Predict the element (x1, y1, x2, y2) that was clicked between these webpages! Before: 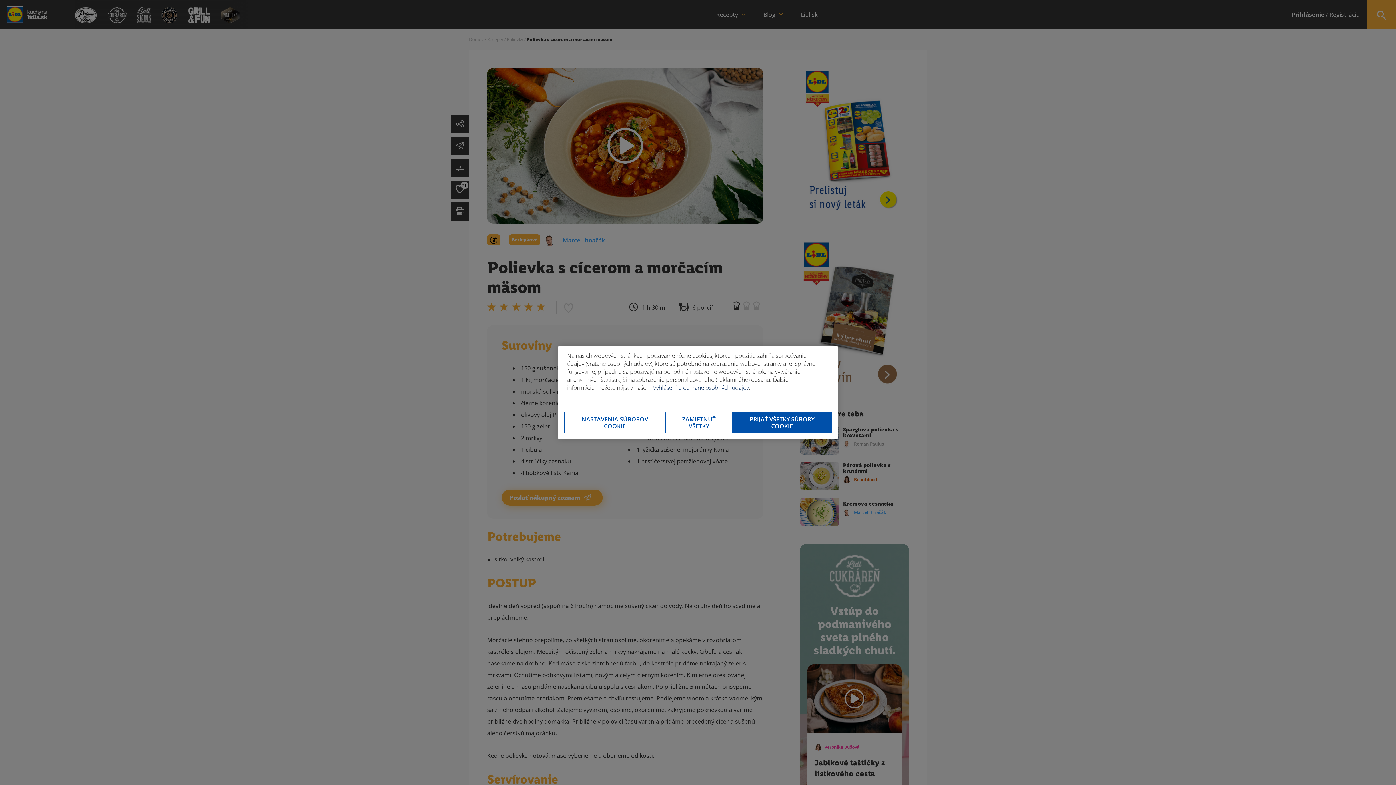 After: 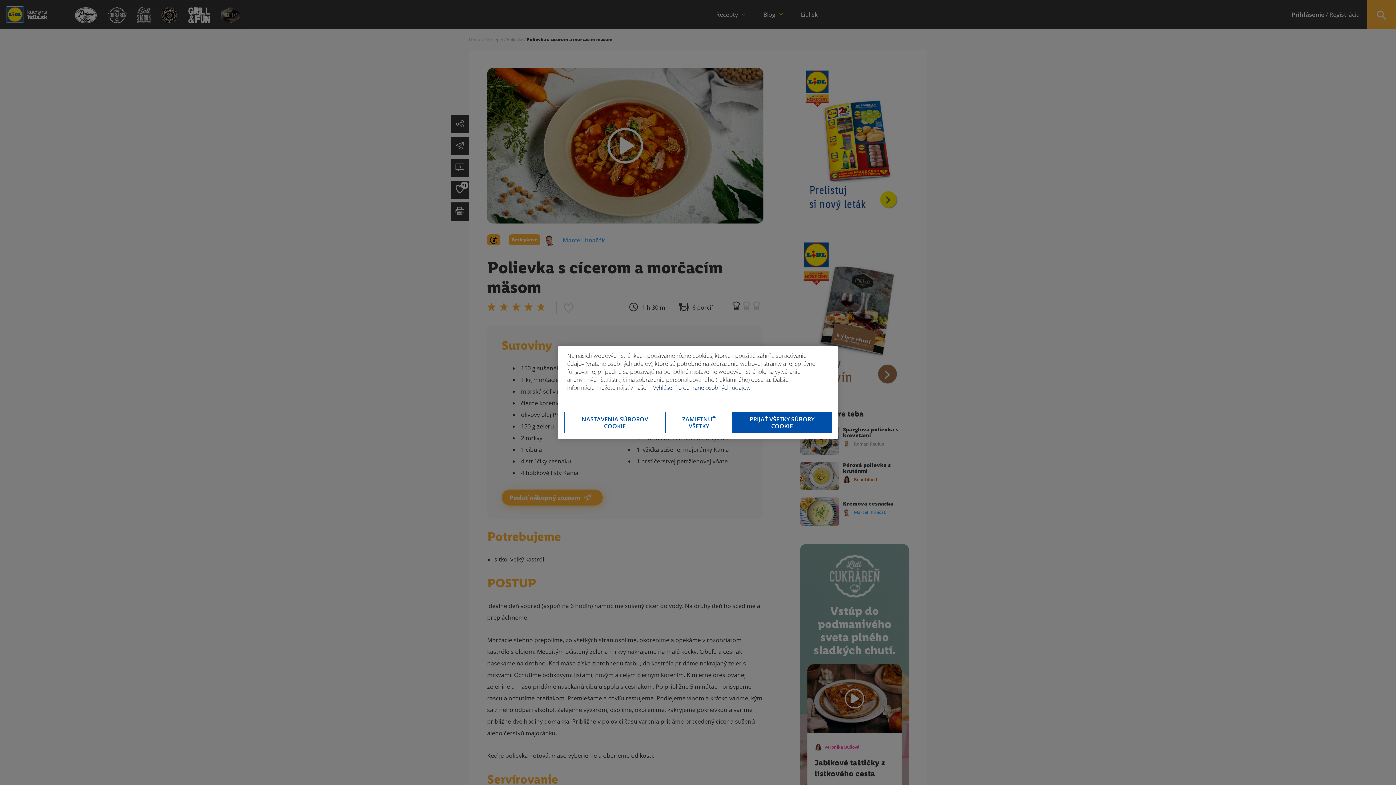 Action: label: Vyhlásení o ochrane osobných údajov bbox: (653, 383, 749, 391)